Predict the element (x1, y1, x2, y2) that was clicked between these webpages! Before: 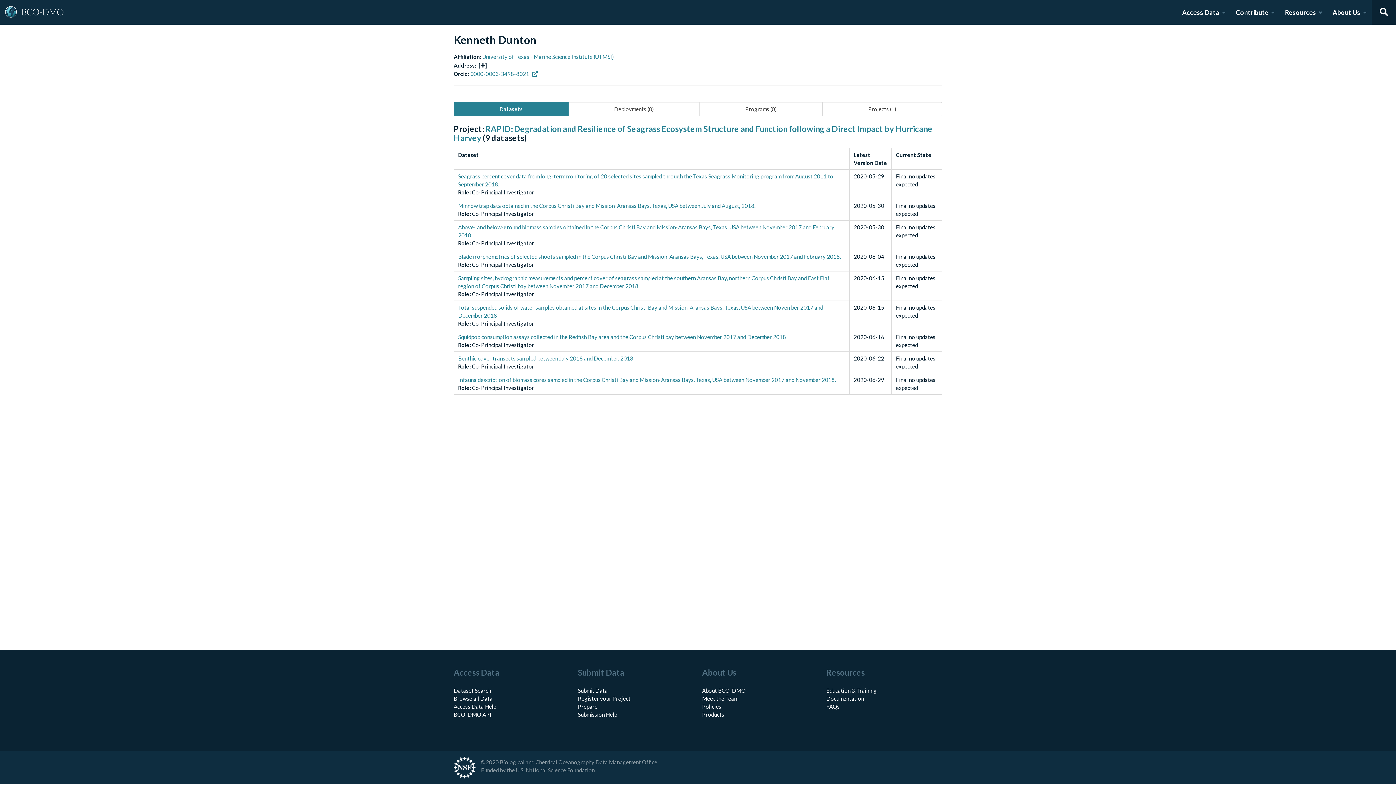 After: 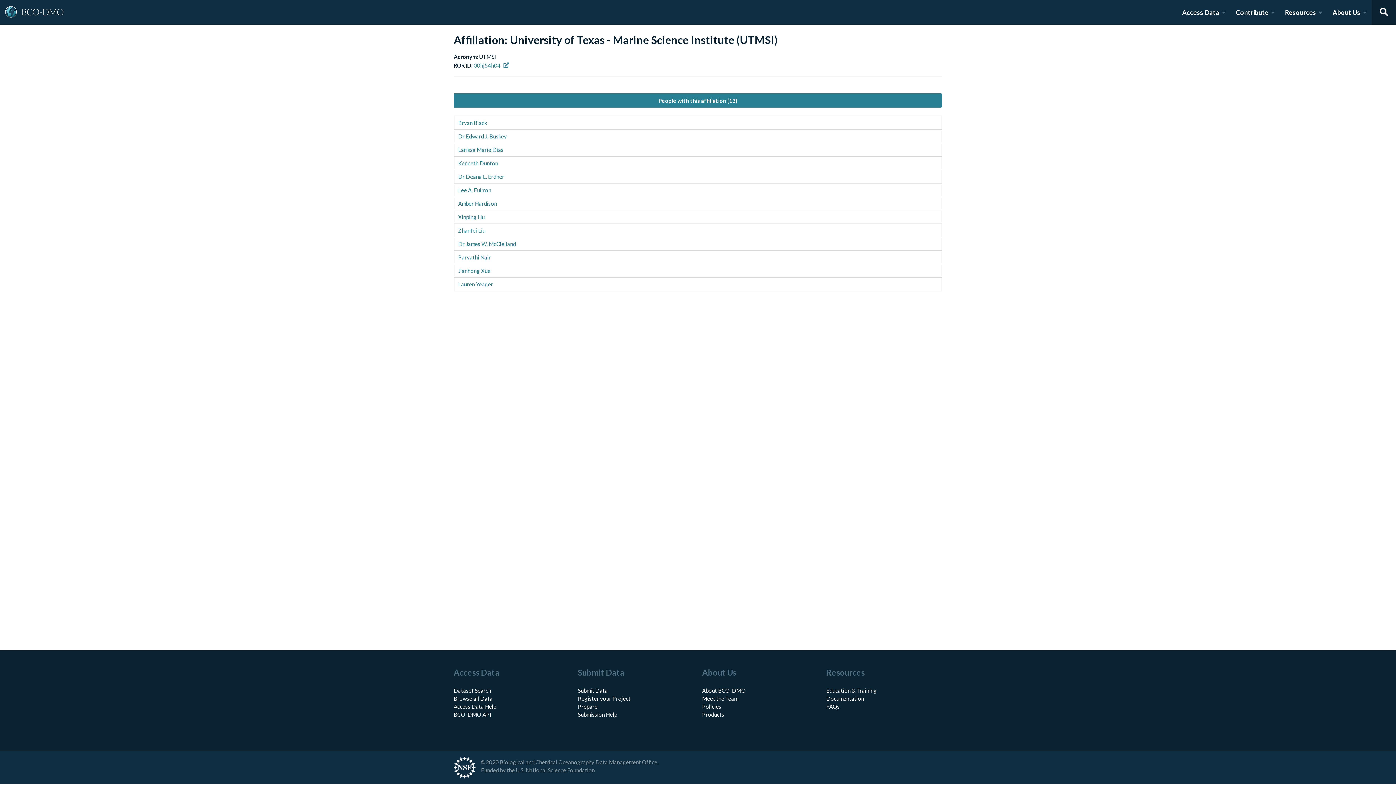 Action: label: University of Texas - Marine Science Institute (UTMSI) bbox: (482, 53, 614, 60)